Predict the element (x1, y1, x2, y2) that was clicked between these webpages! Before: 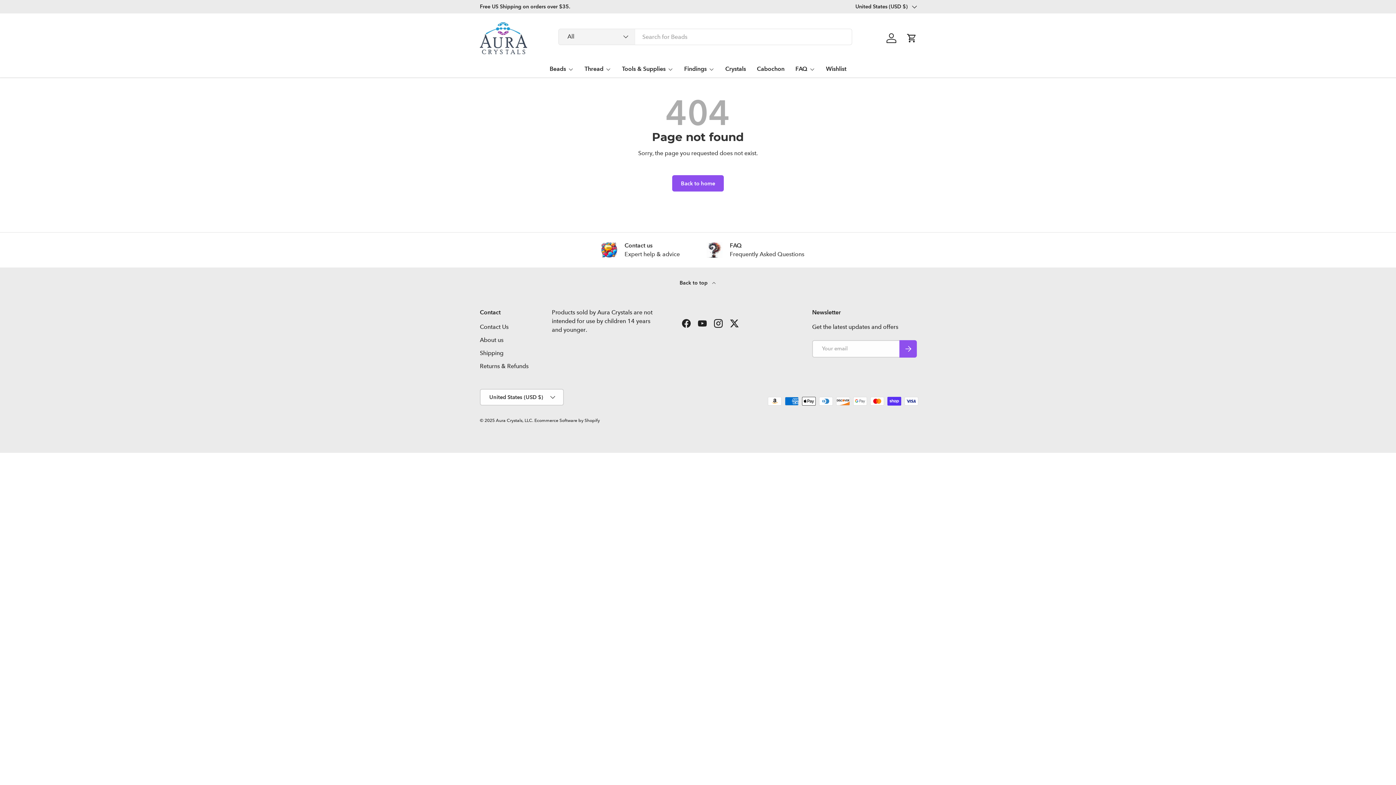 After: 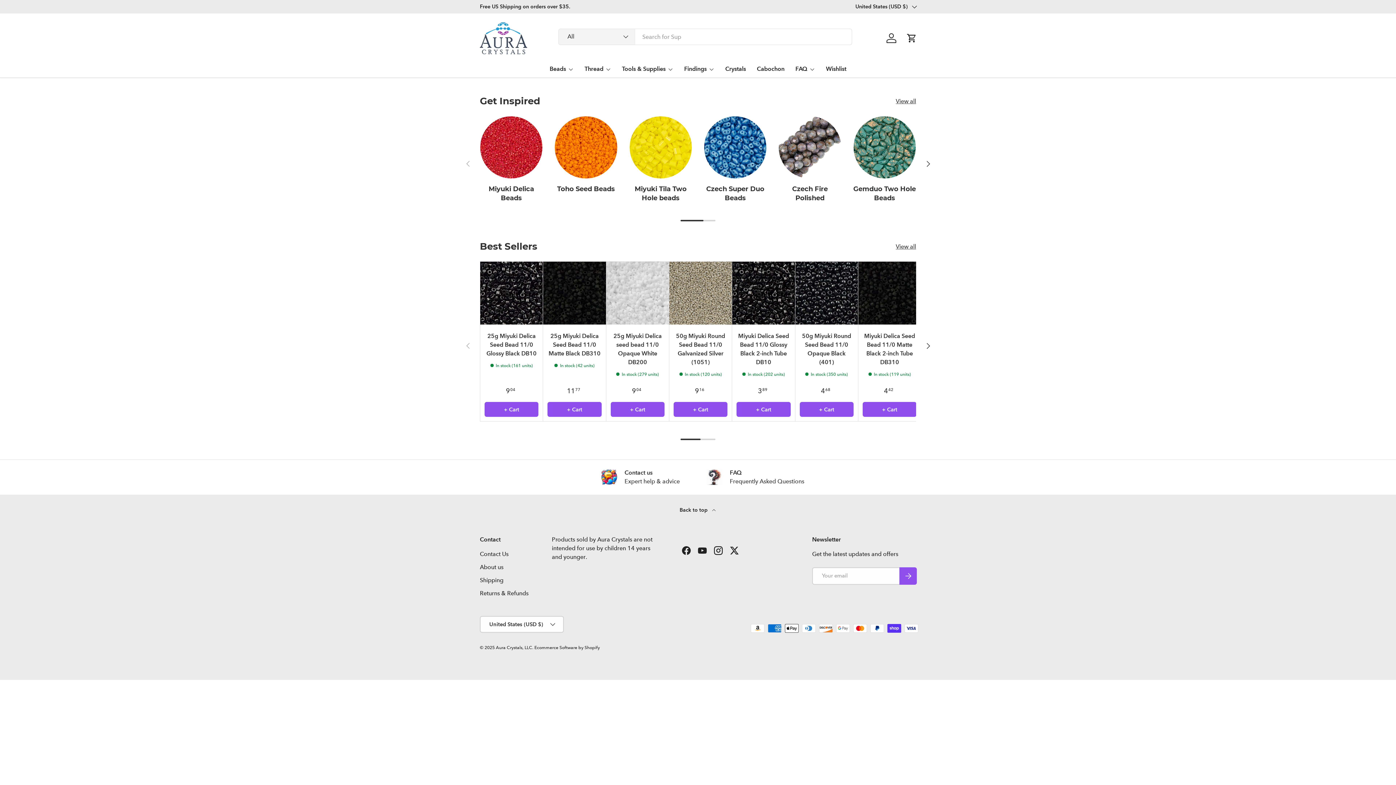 Action: label: Back to home bbox: (672, 175, 724, 191)